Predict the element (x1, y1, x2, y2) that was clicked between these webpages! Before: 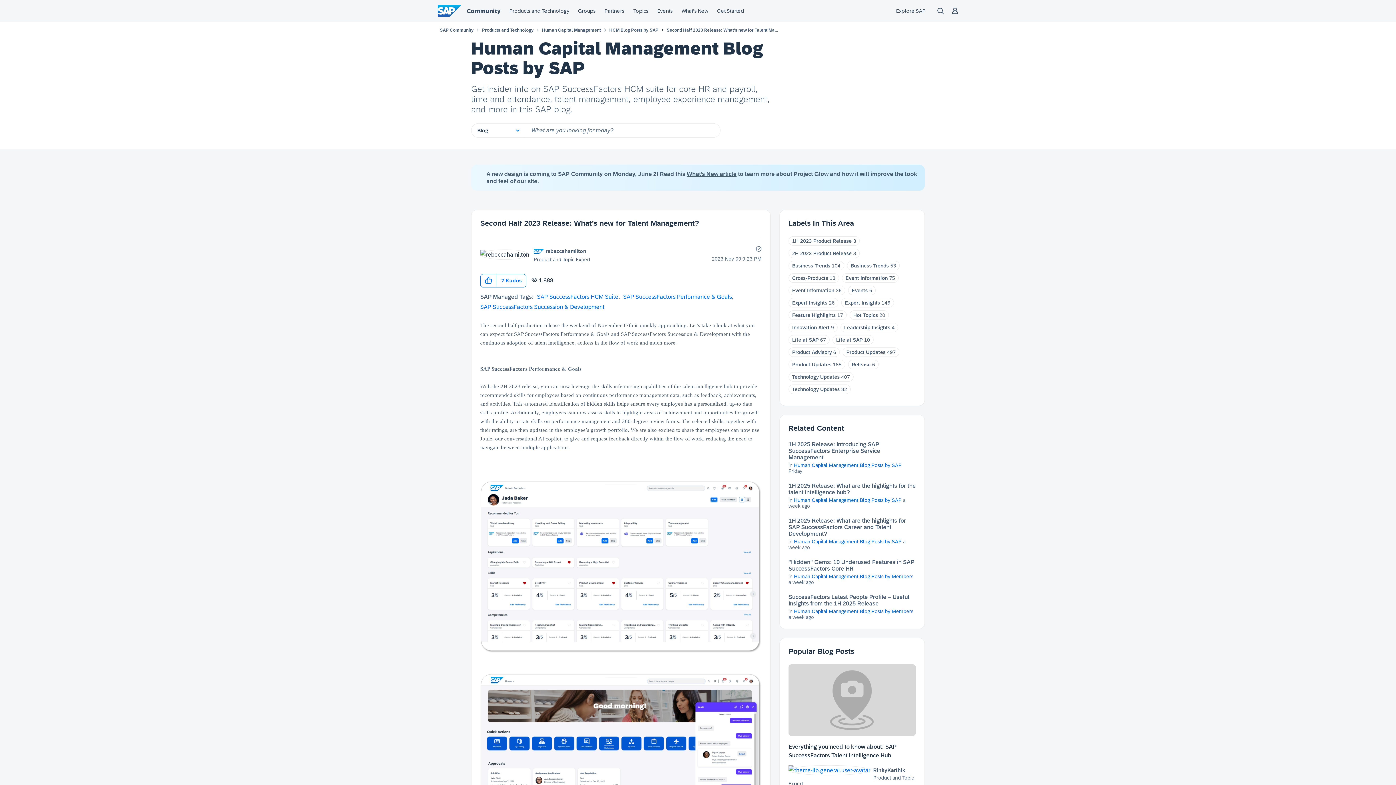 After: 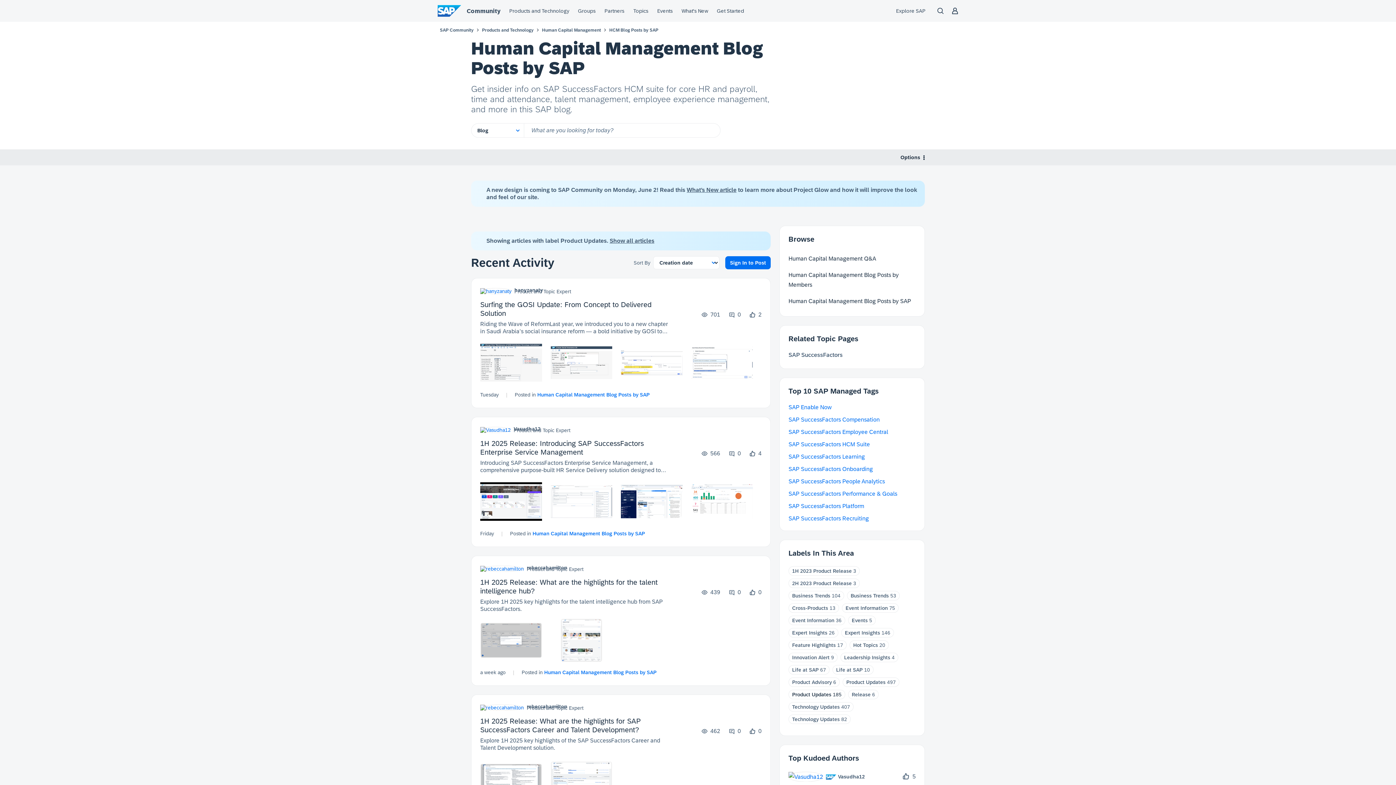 Action: bbox: (792, 361, 831, 367) label: Product Updates​